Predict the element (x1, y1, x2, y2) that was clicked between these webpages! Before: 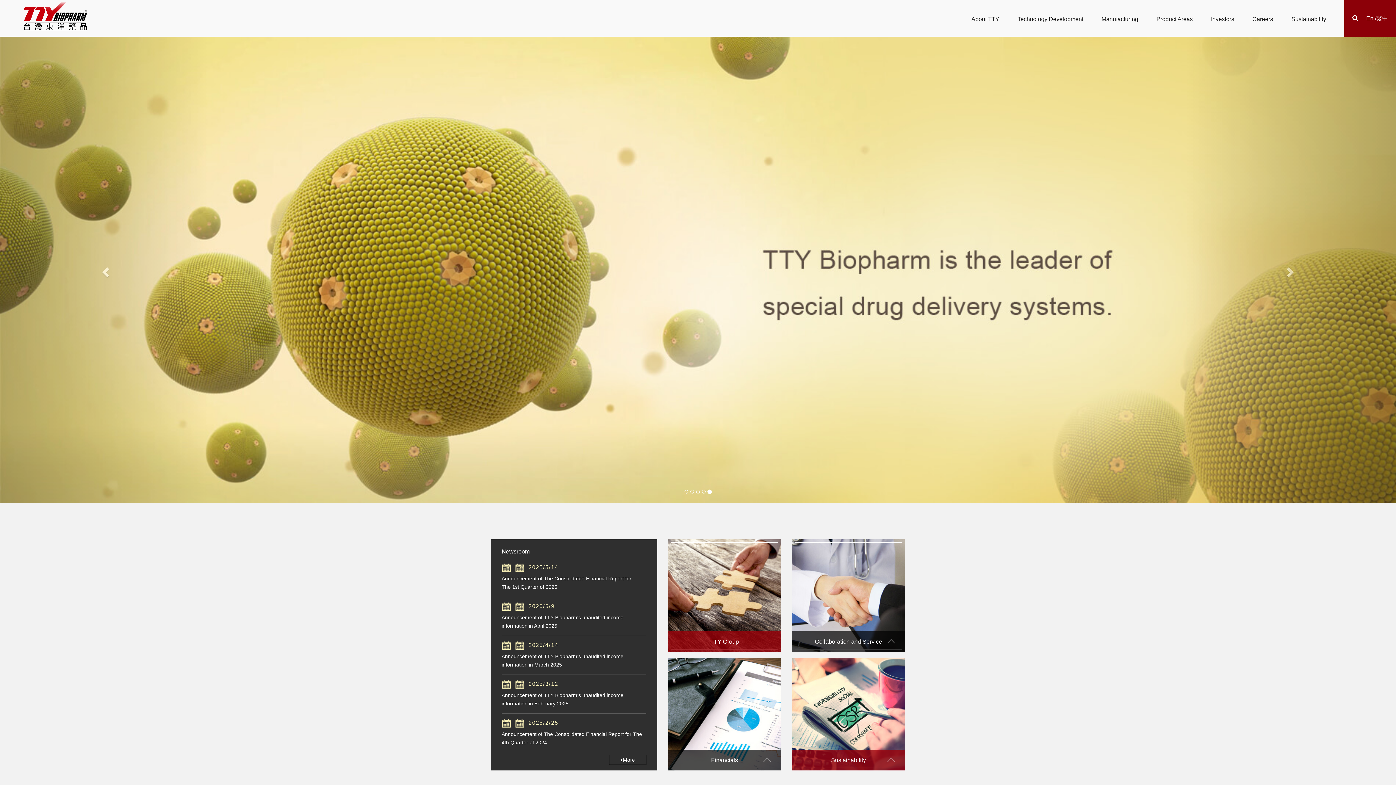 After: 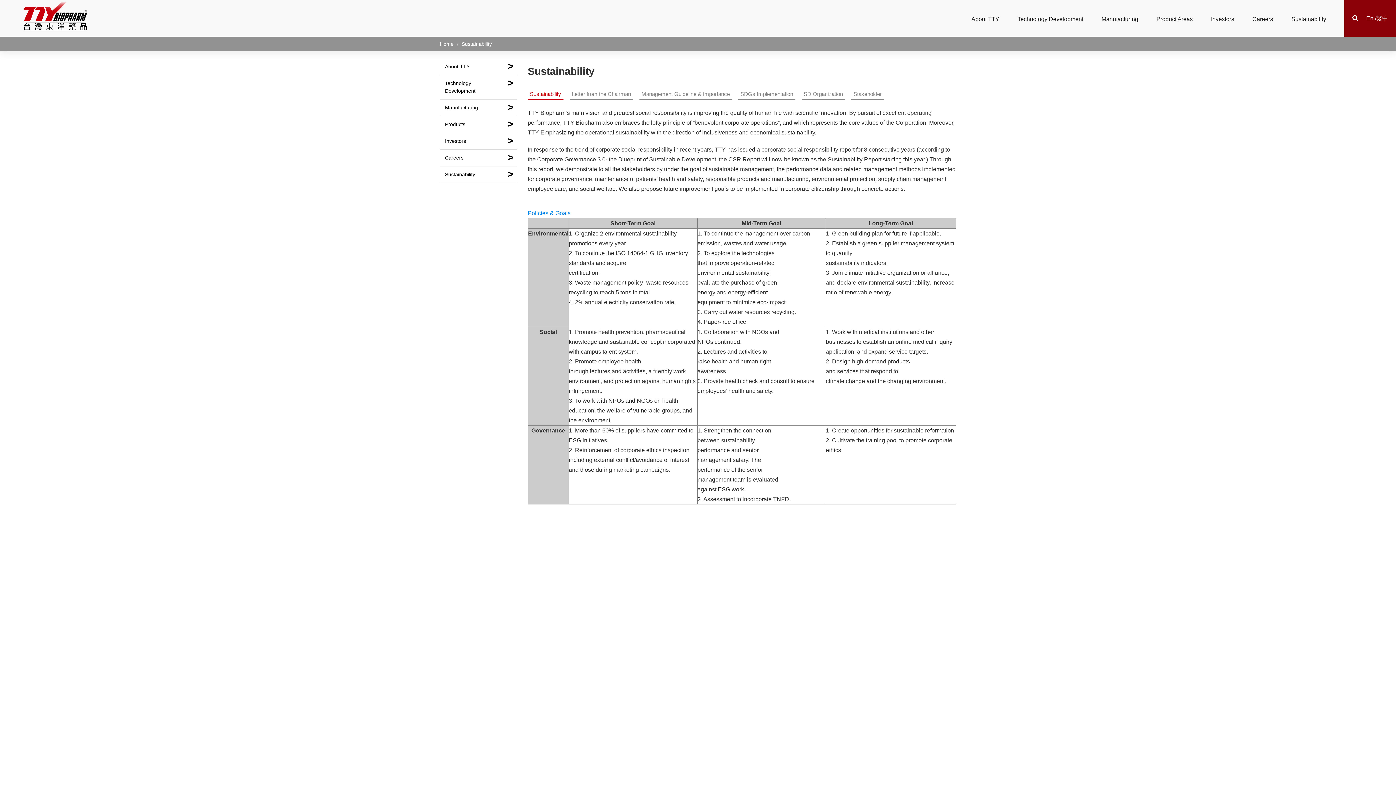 Action: label: Sustainability bbox: (1282, 0, 1335, 36)